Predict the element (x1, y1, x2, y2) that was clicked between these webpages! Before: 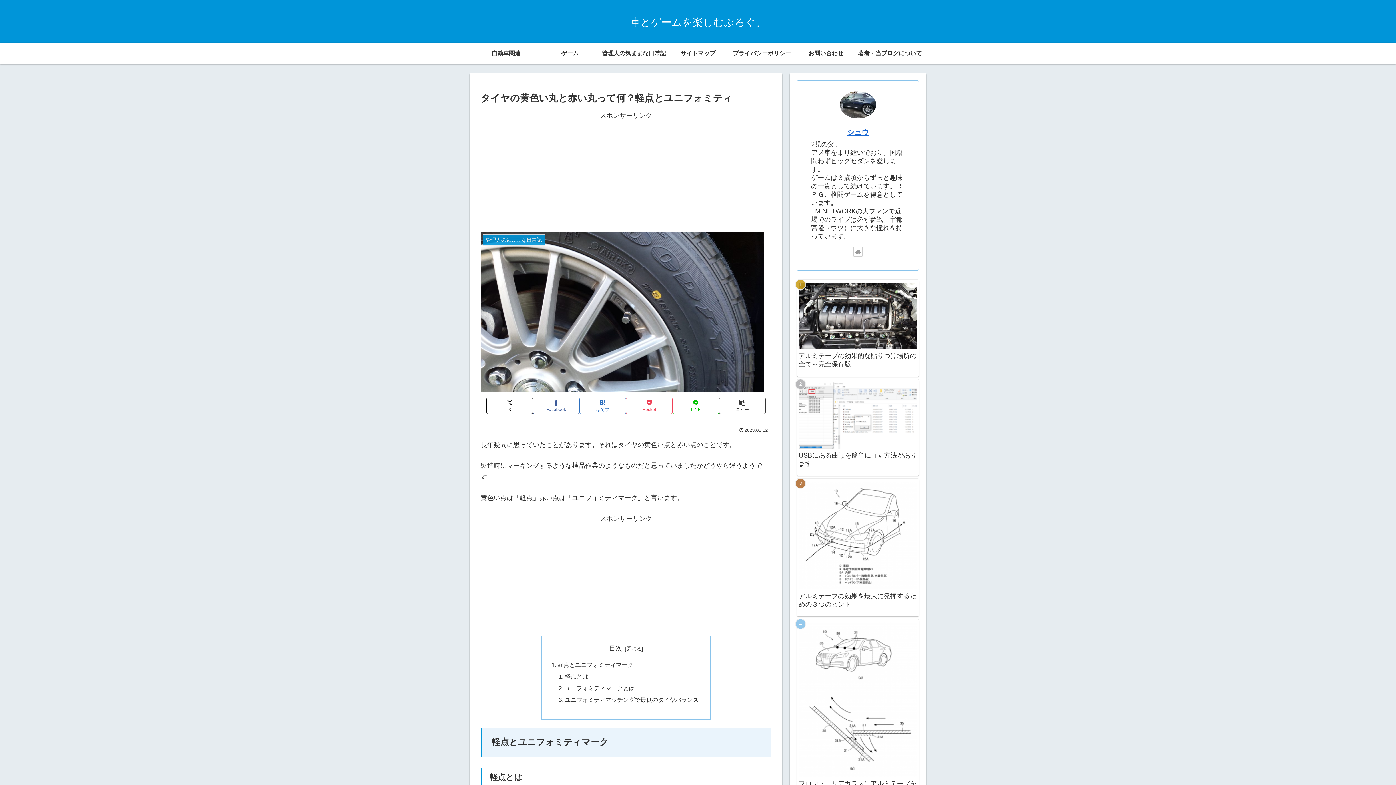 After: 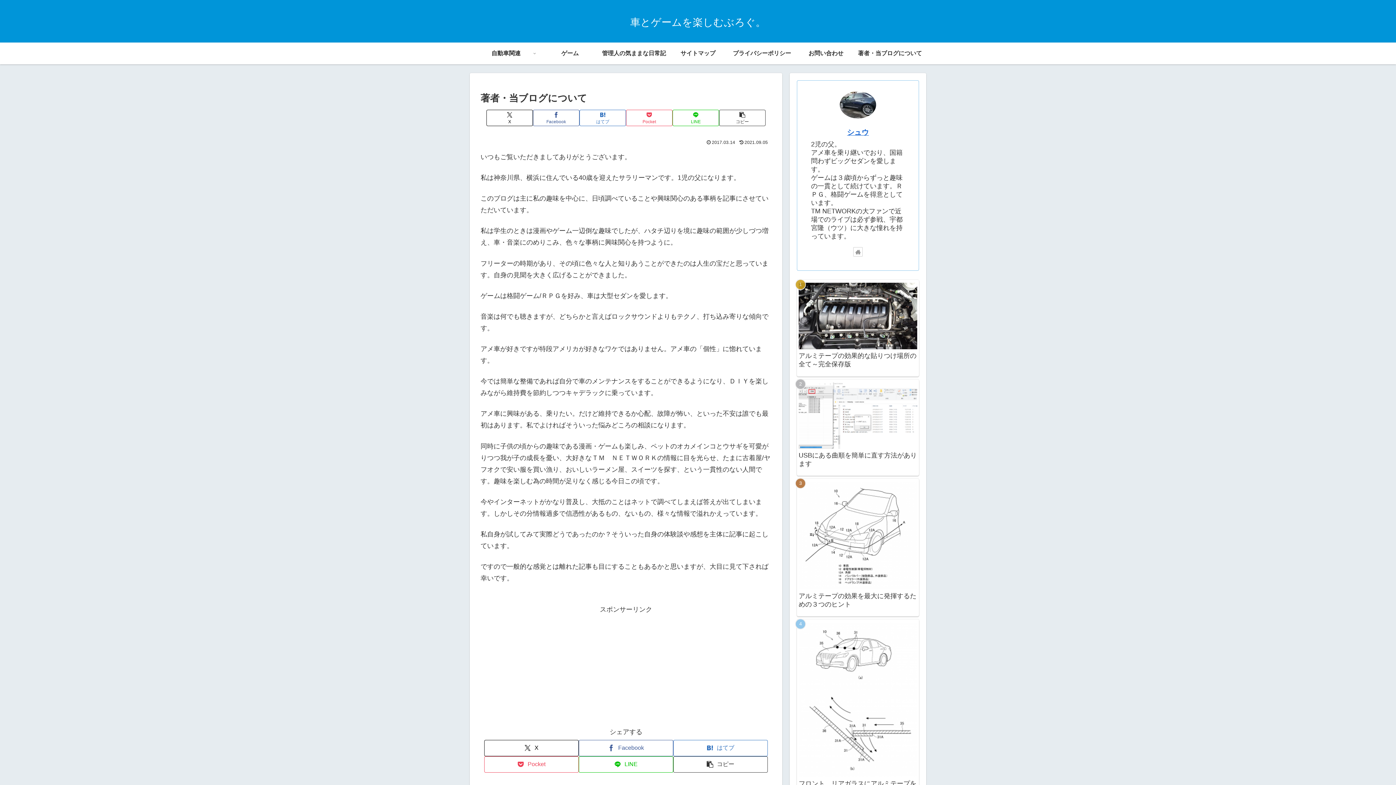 Action: bbox: (858, 42, 922, 64) label: 著者・当ブログについて